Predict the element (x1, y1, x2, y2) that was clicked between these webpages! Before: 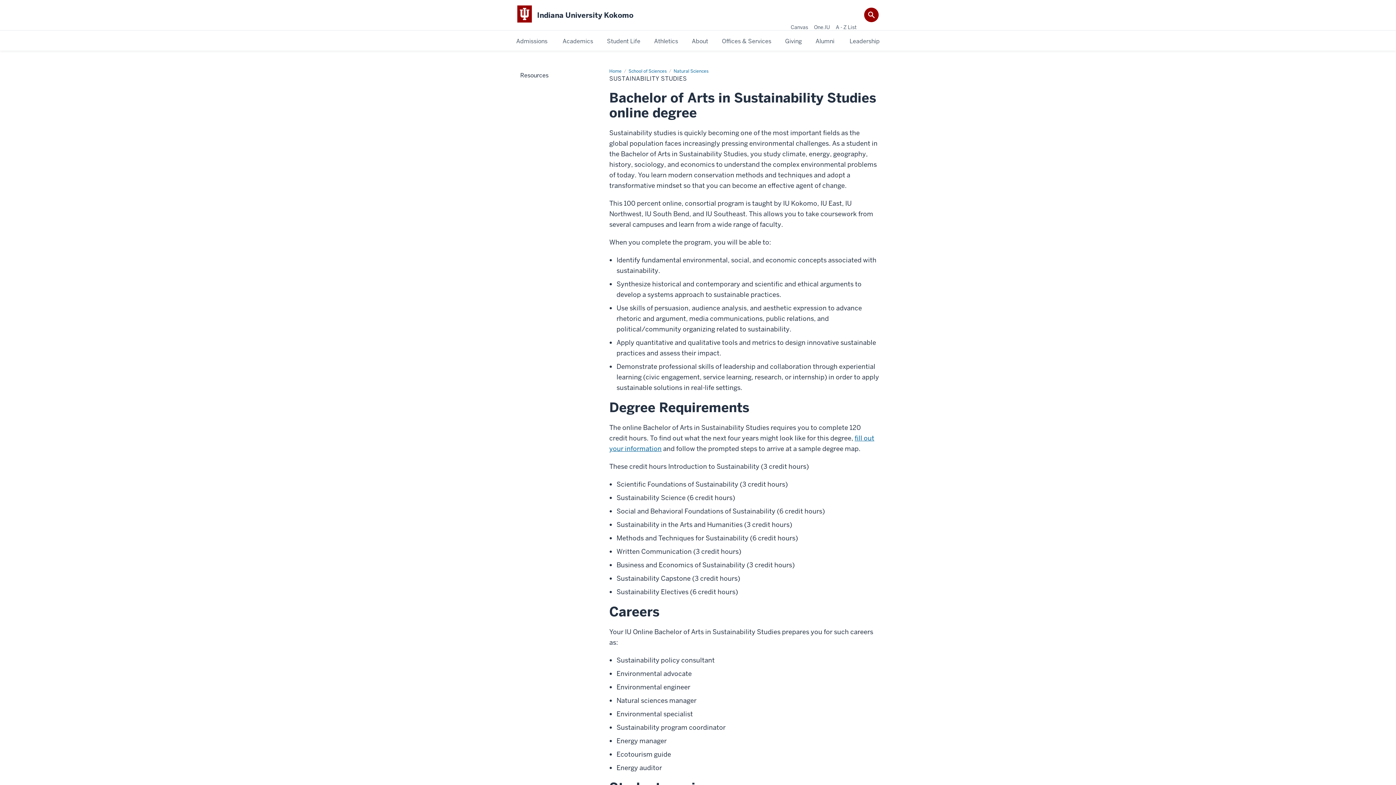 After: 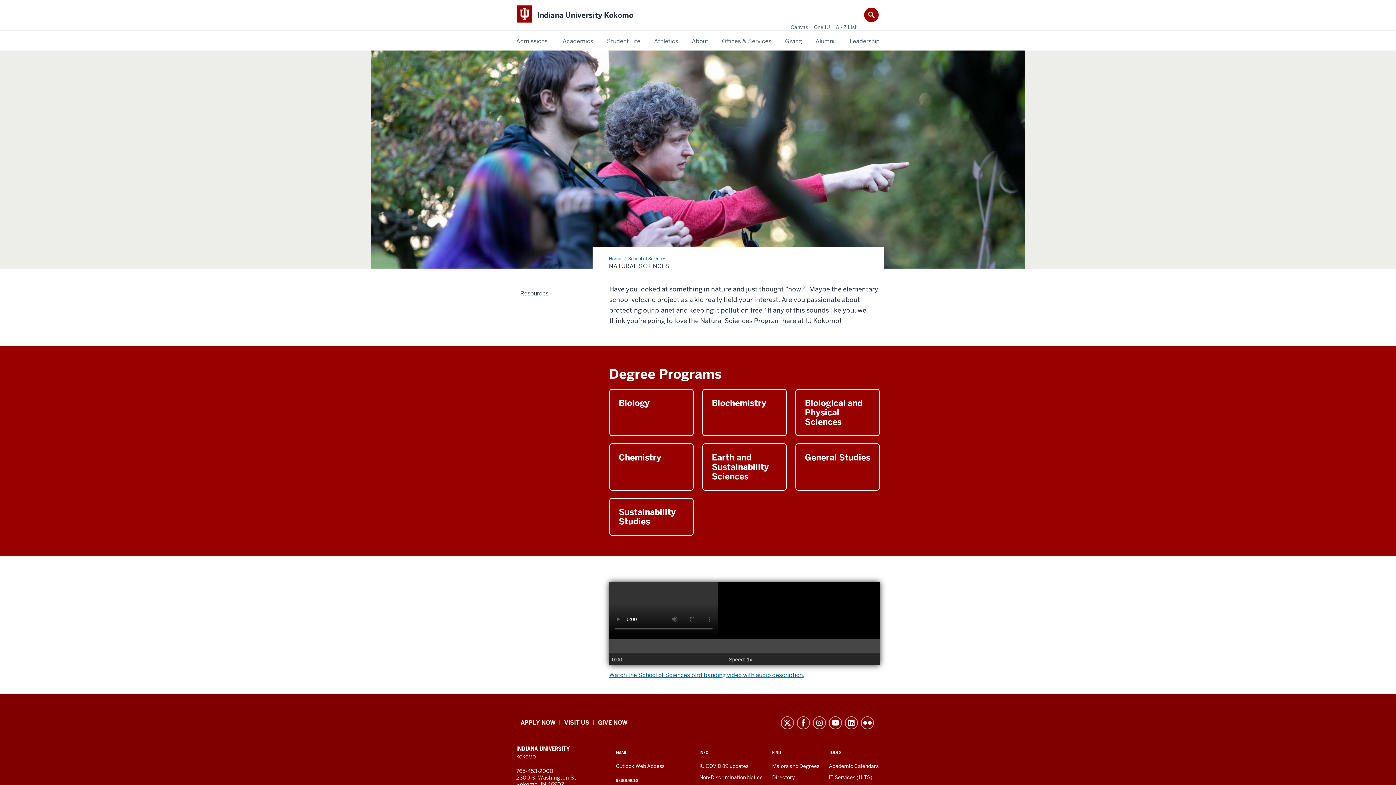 Action: label: Natural Sciences bbox: (673, 68, 708, 74)